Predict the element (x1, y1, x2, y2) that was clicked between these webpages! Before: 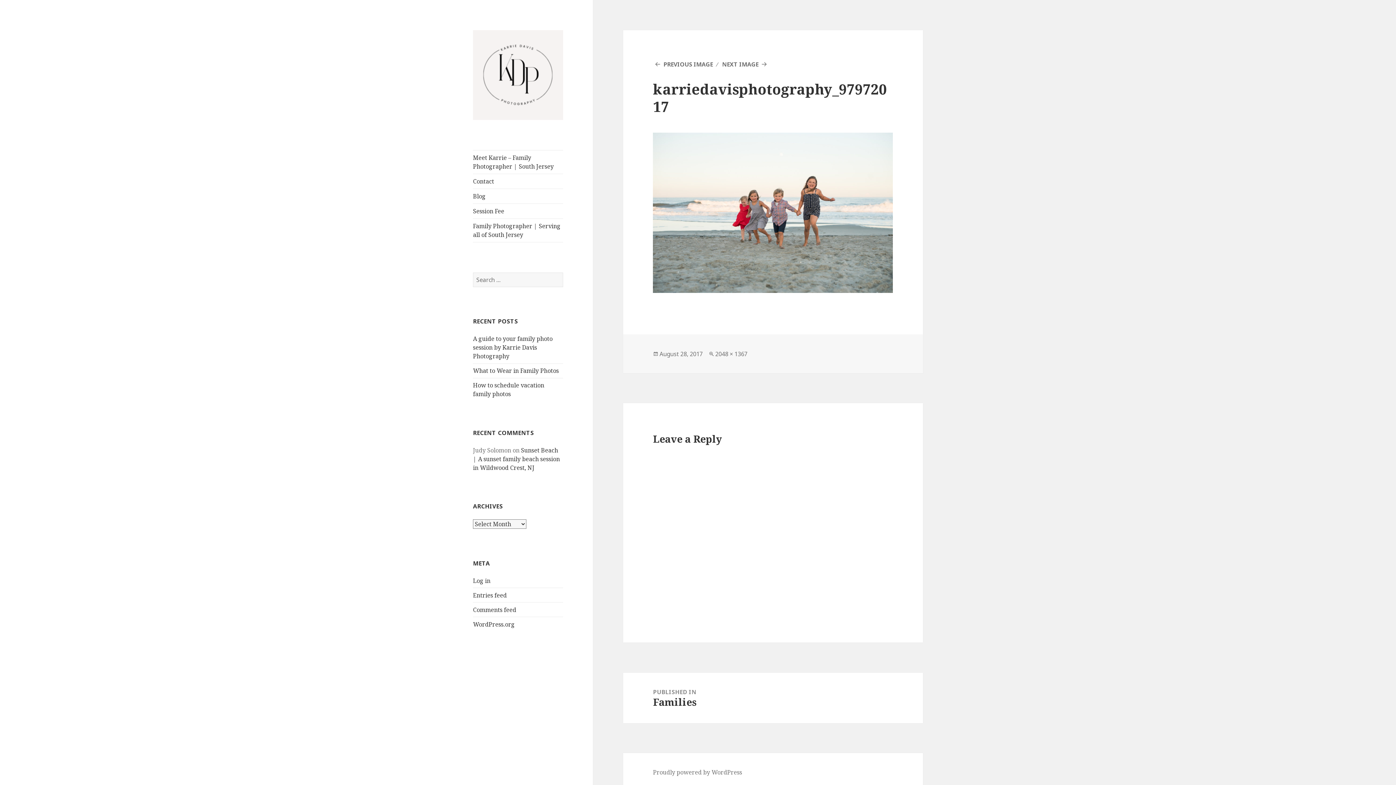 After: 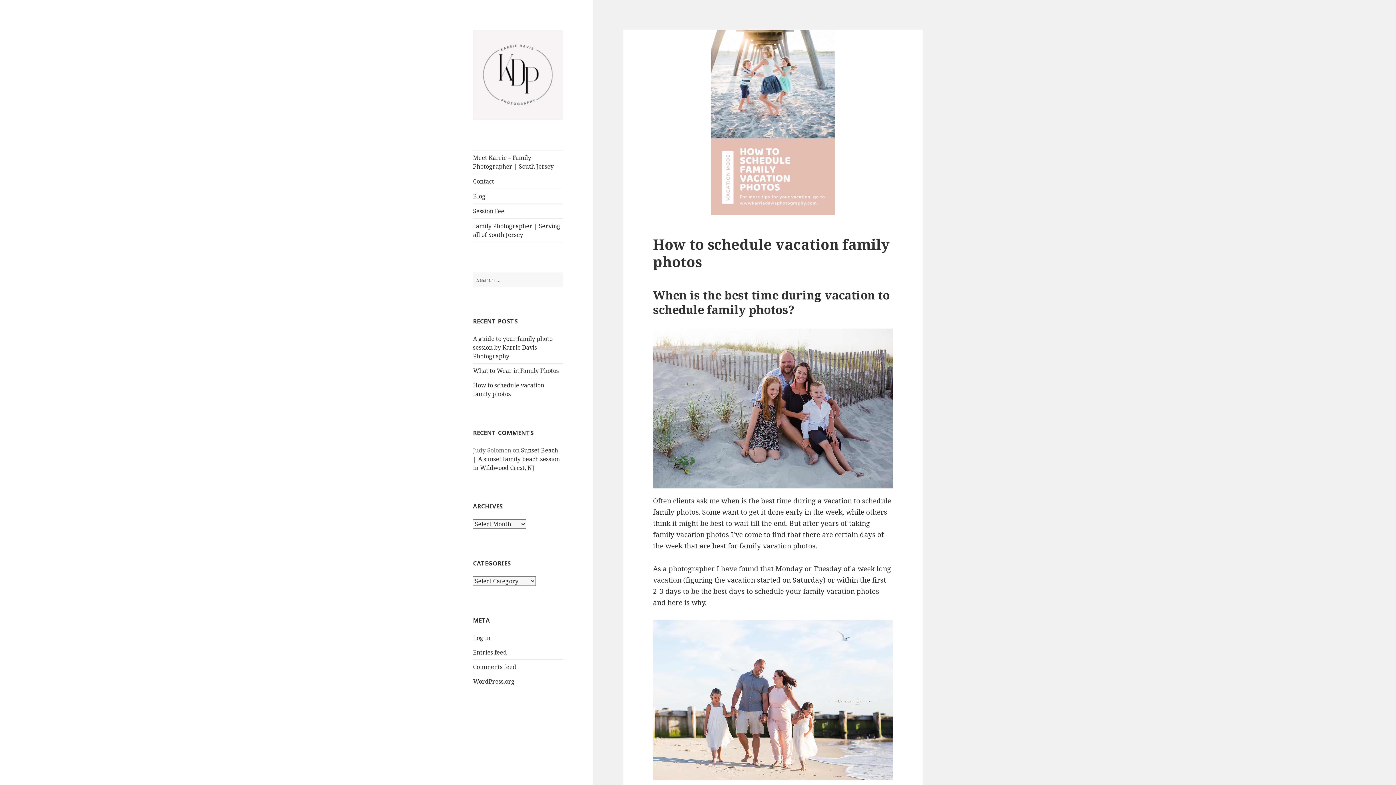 Action: bbox: (473, 381, 544, 398) label: How to schedule vacation family photos